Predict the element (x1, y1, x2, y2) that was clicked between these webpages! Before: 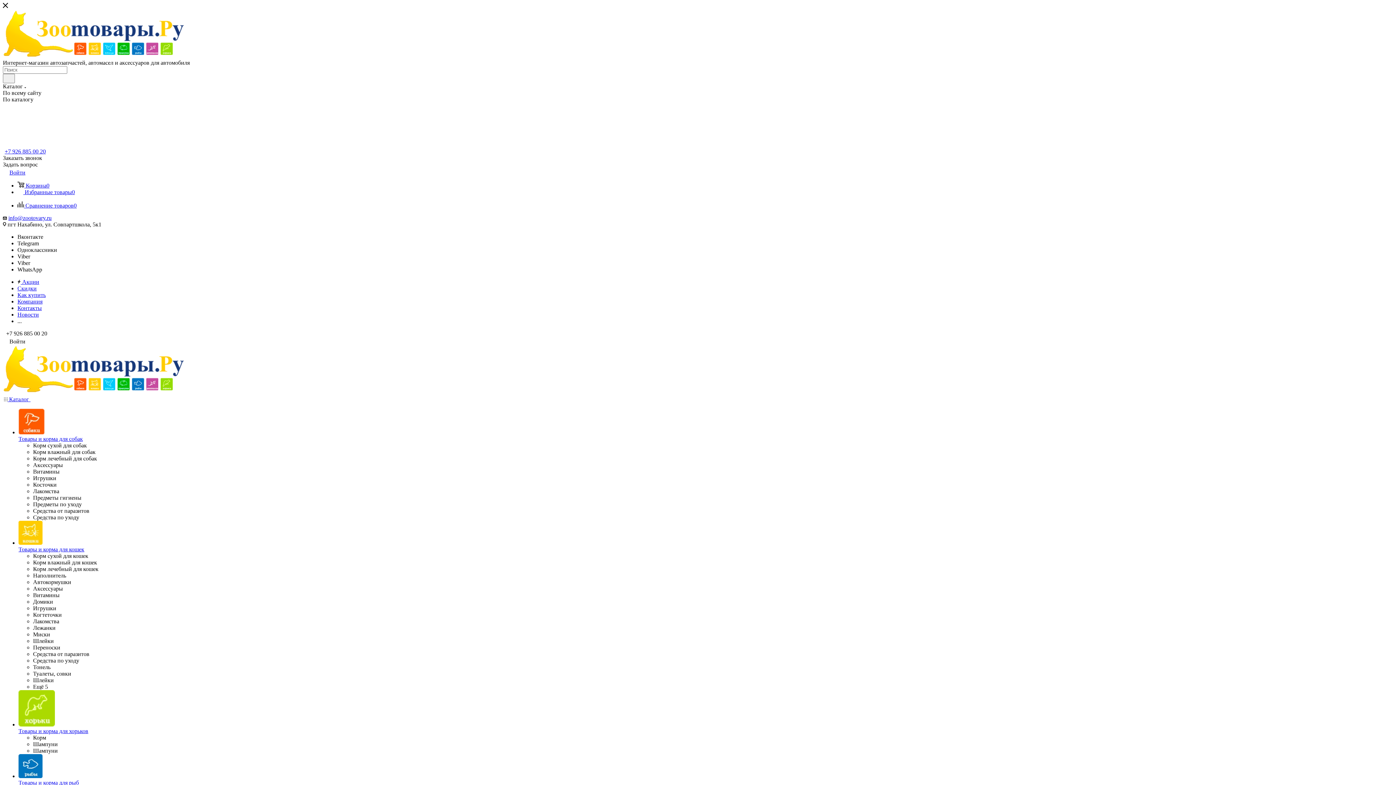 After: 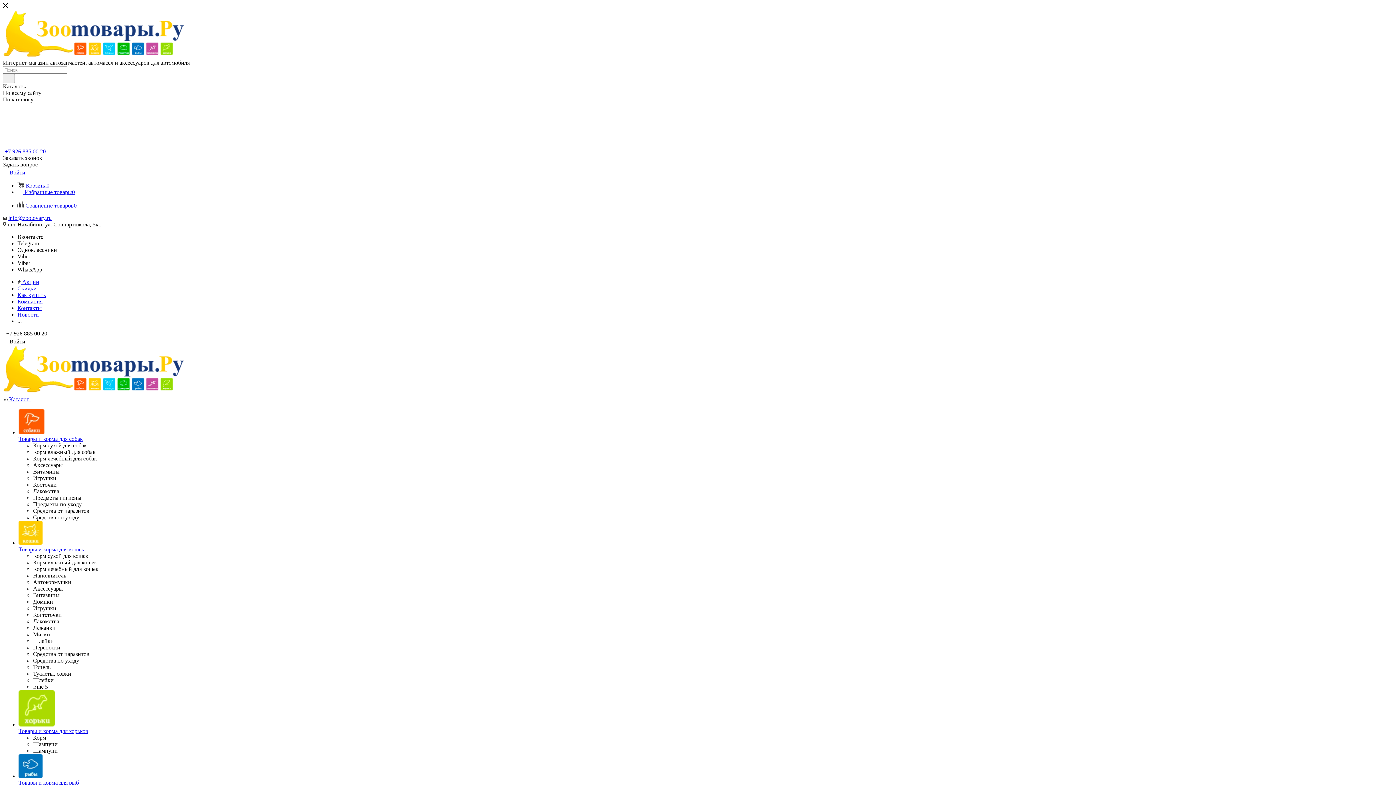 Action: bbox: (17, 298, 42, 304) label: Компания